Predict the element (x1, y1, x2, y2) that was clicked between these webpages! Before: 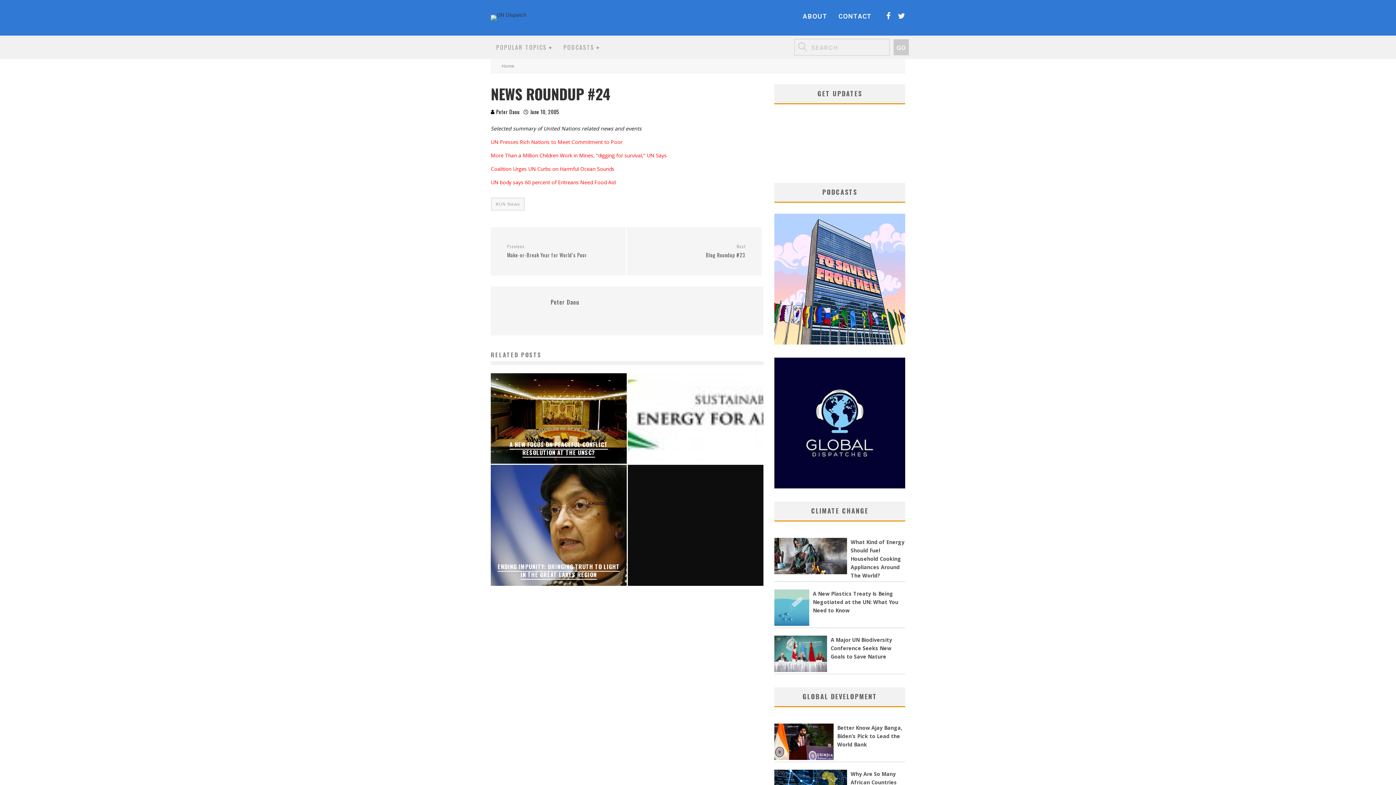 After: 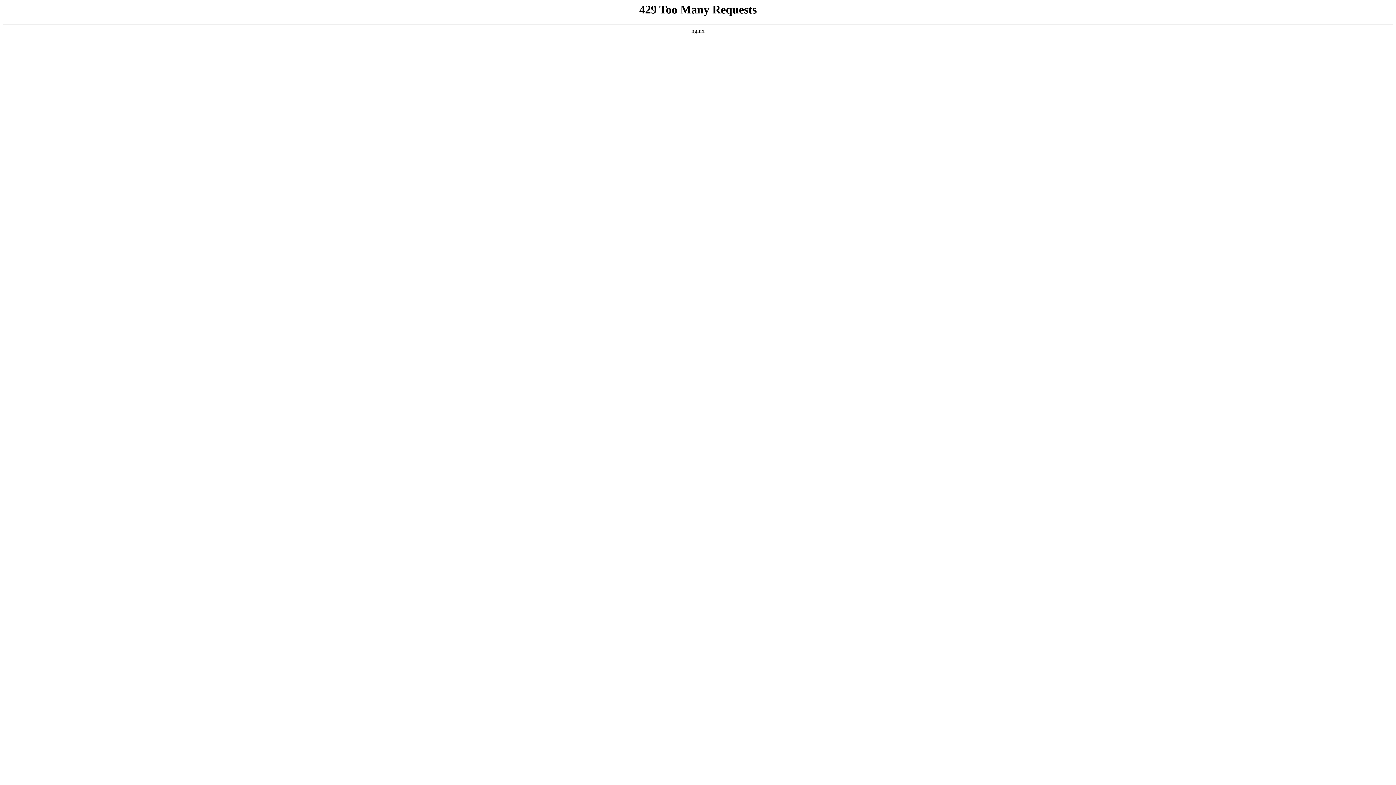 Action: label: POPULAR TOPICS bbox: (490, 35, 558, 58)